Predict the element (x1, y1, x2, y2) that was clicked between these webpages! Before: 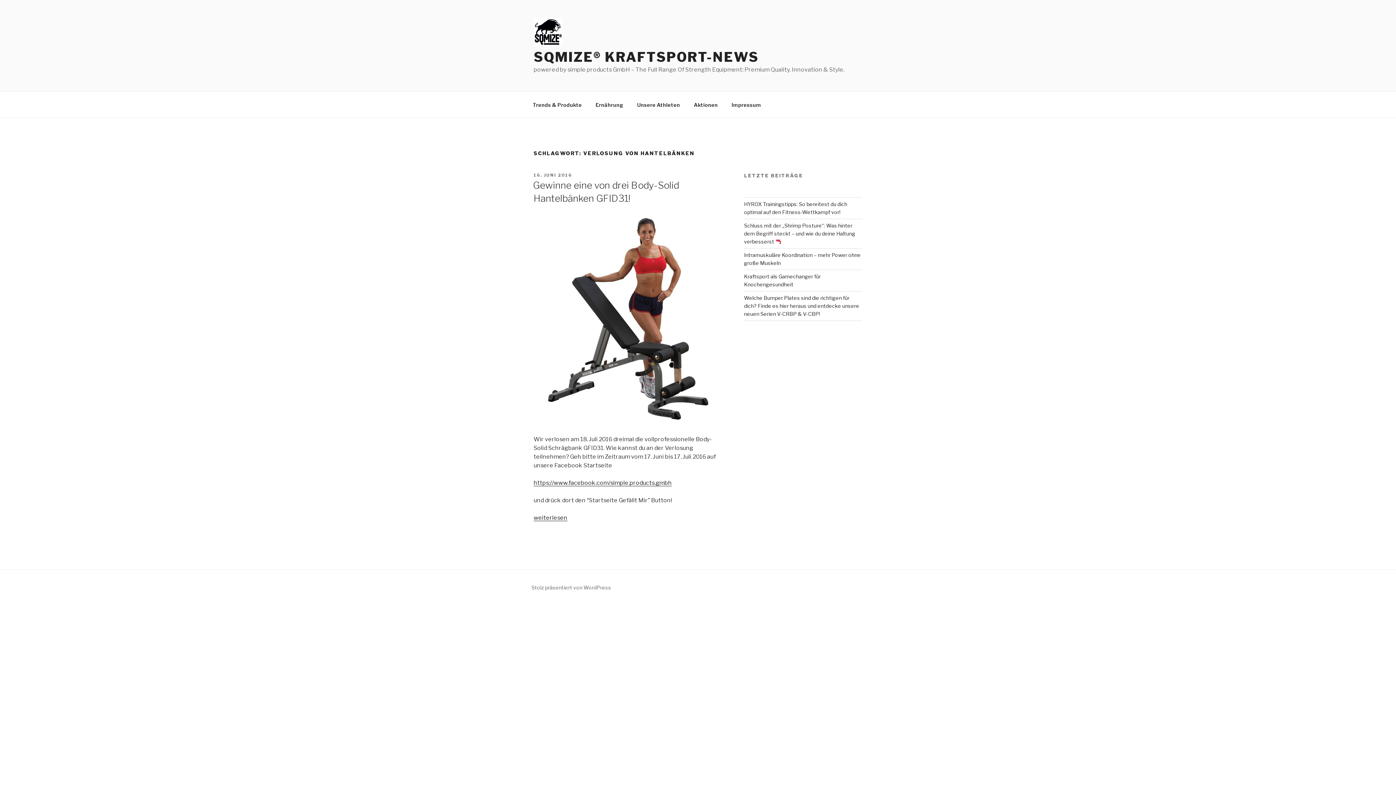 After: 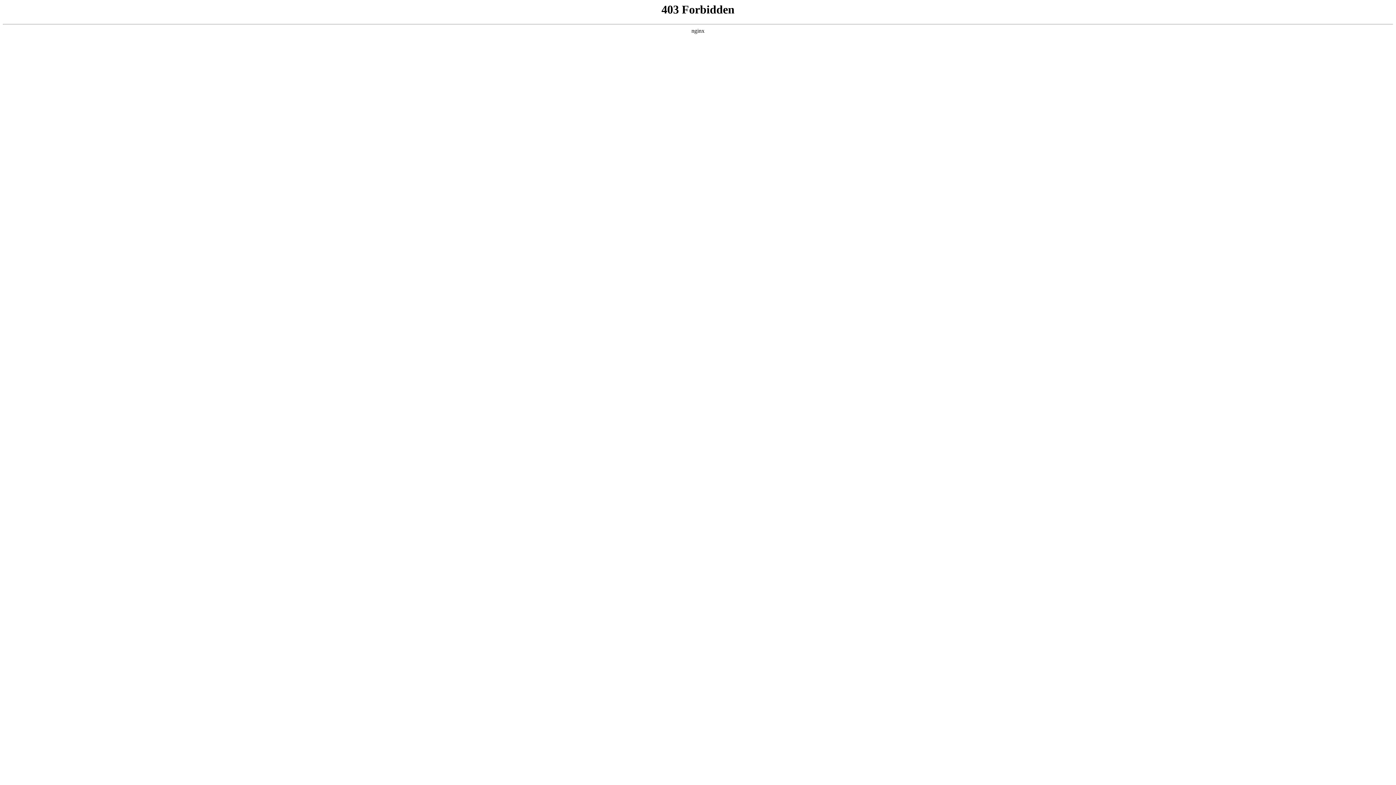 Action: label: Stolz präsentiert von WordPress bbox: (531, 584, 611, 590)